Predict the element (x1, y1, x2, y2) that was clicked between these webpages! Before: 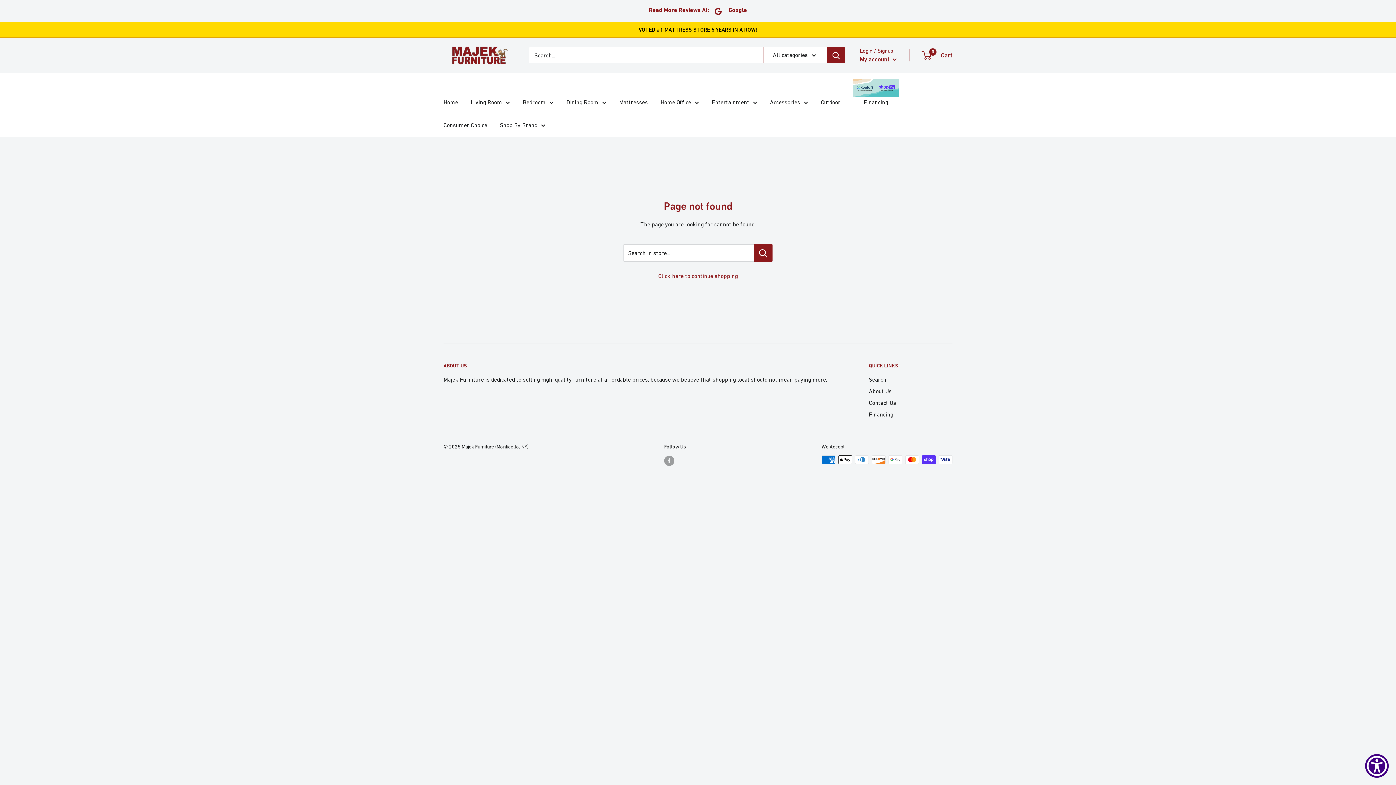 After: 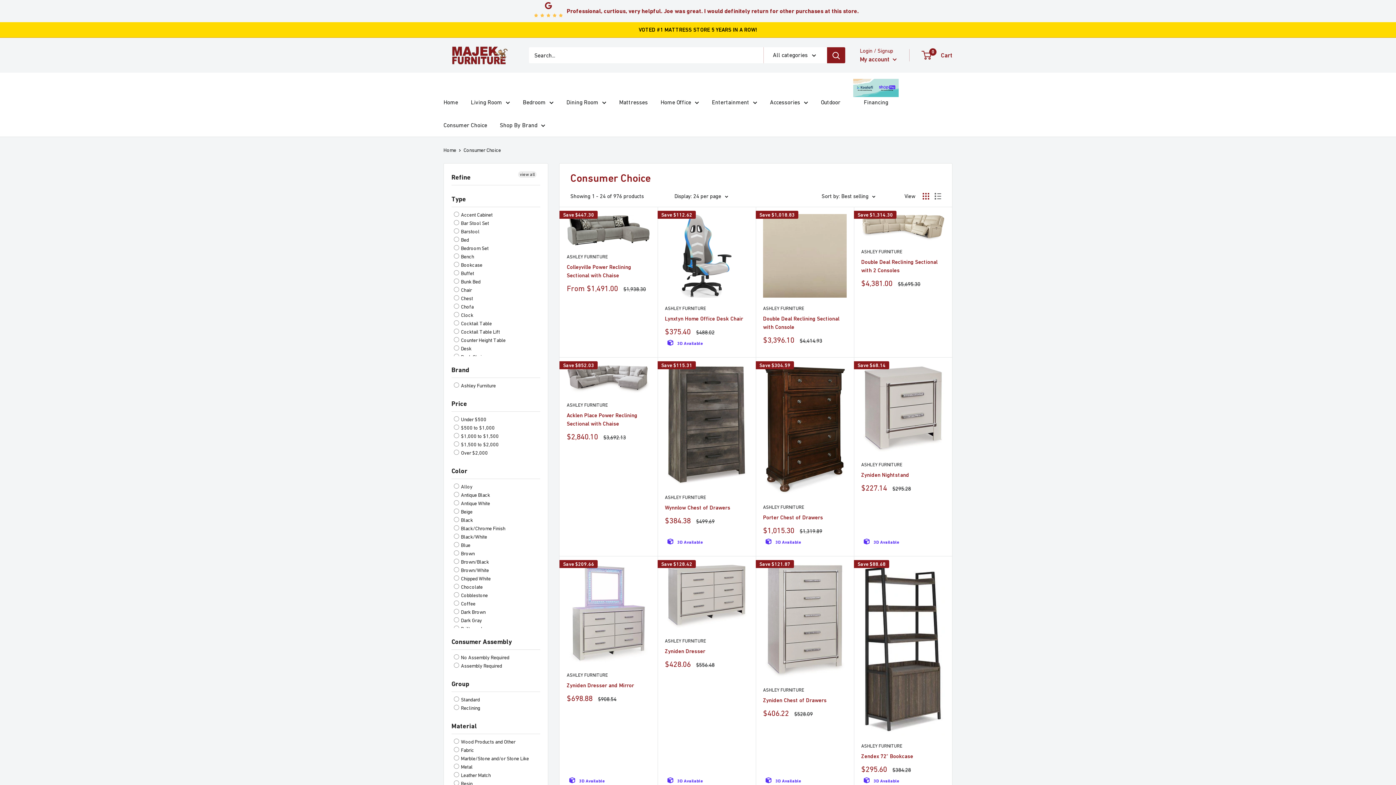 Action: label: Consumer Choice bbox: (443, 120, 487, 130)